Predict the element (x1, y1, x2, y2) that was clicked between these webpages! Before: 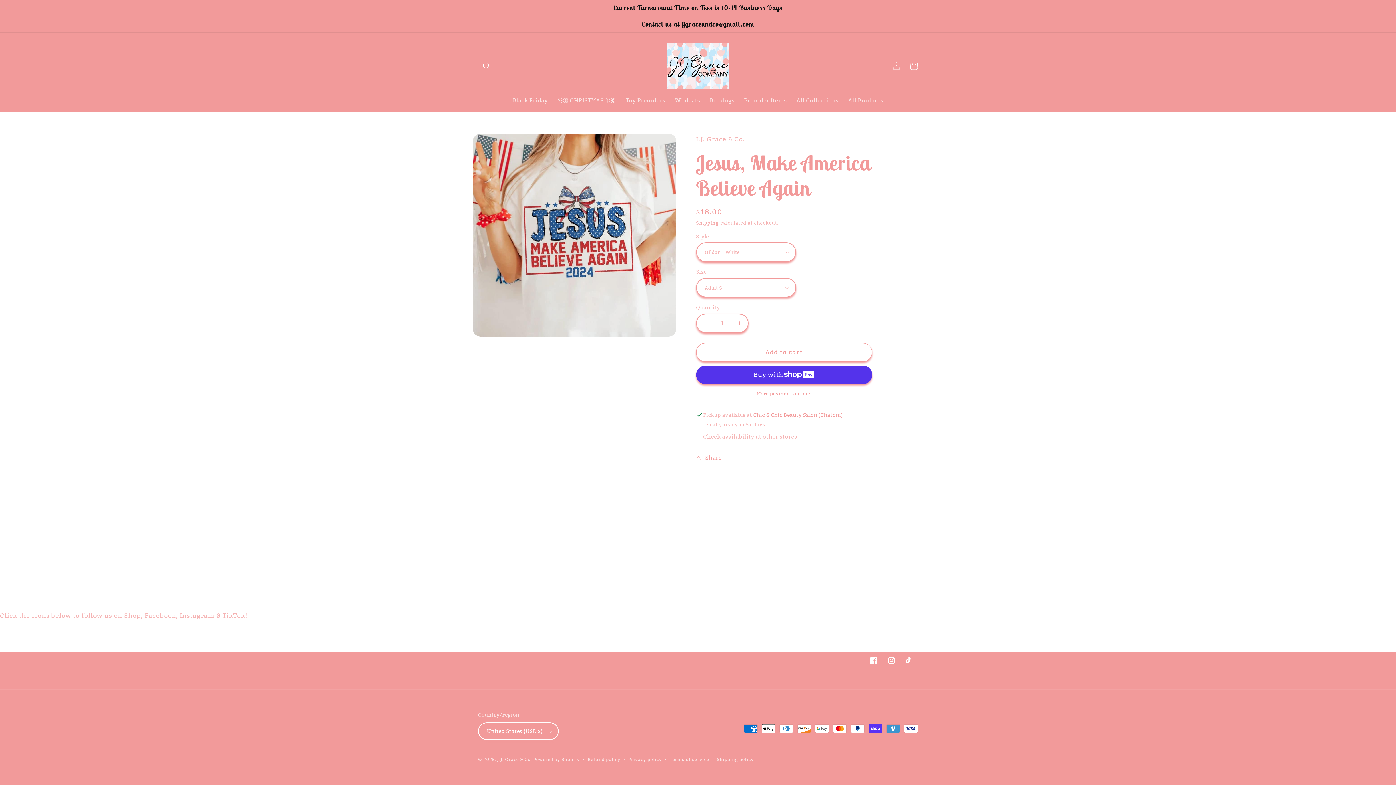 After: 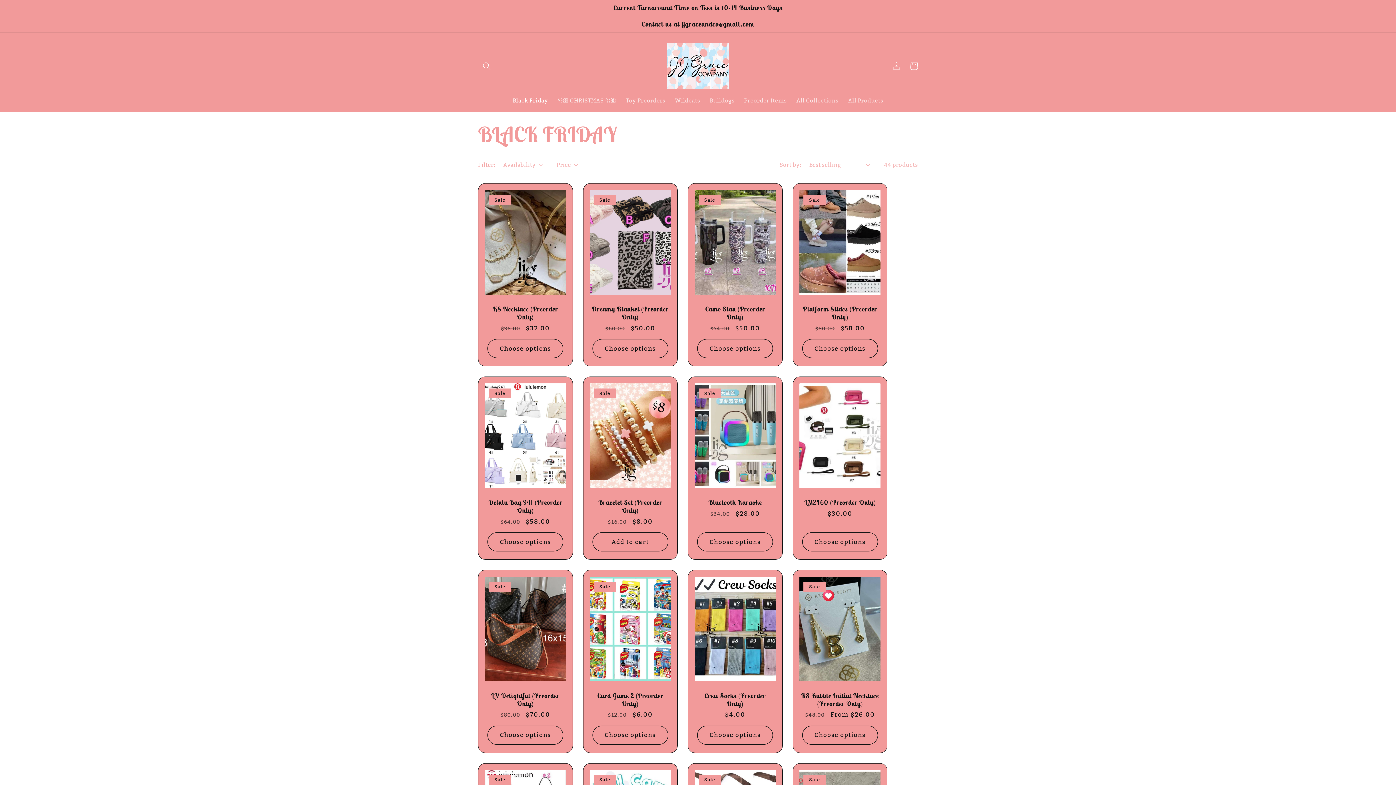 Action: label: Black Friday bbox: (508, 92, 552, 108)